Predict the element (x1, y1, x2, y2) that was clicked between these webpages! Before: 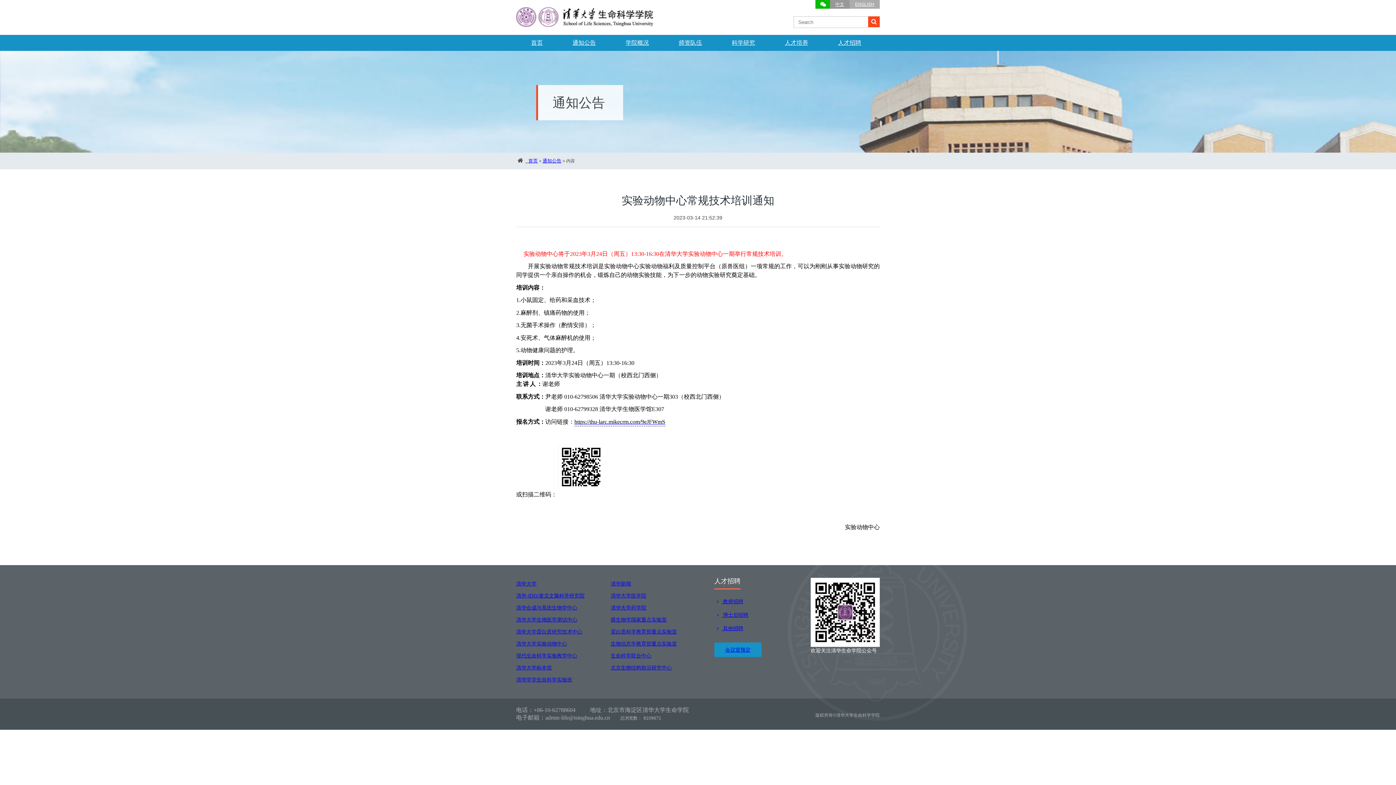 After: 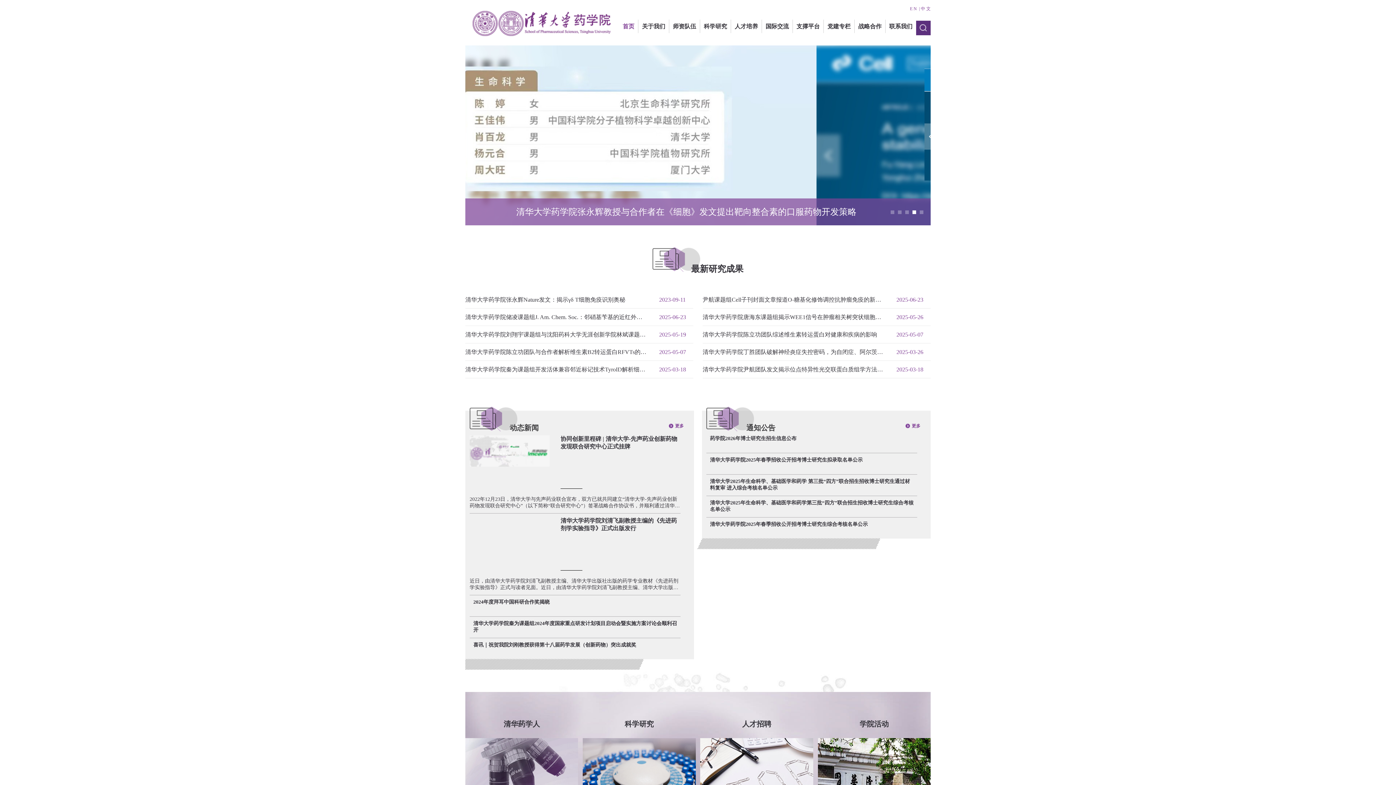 Action: label: 清华大学药学院 bbox: (610, 605, 646, 610)